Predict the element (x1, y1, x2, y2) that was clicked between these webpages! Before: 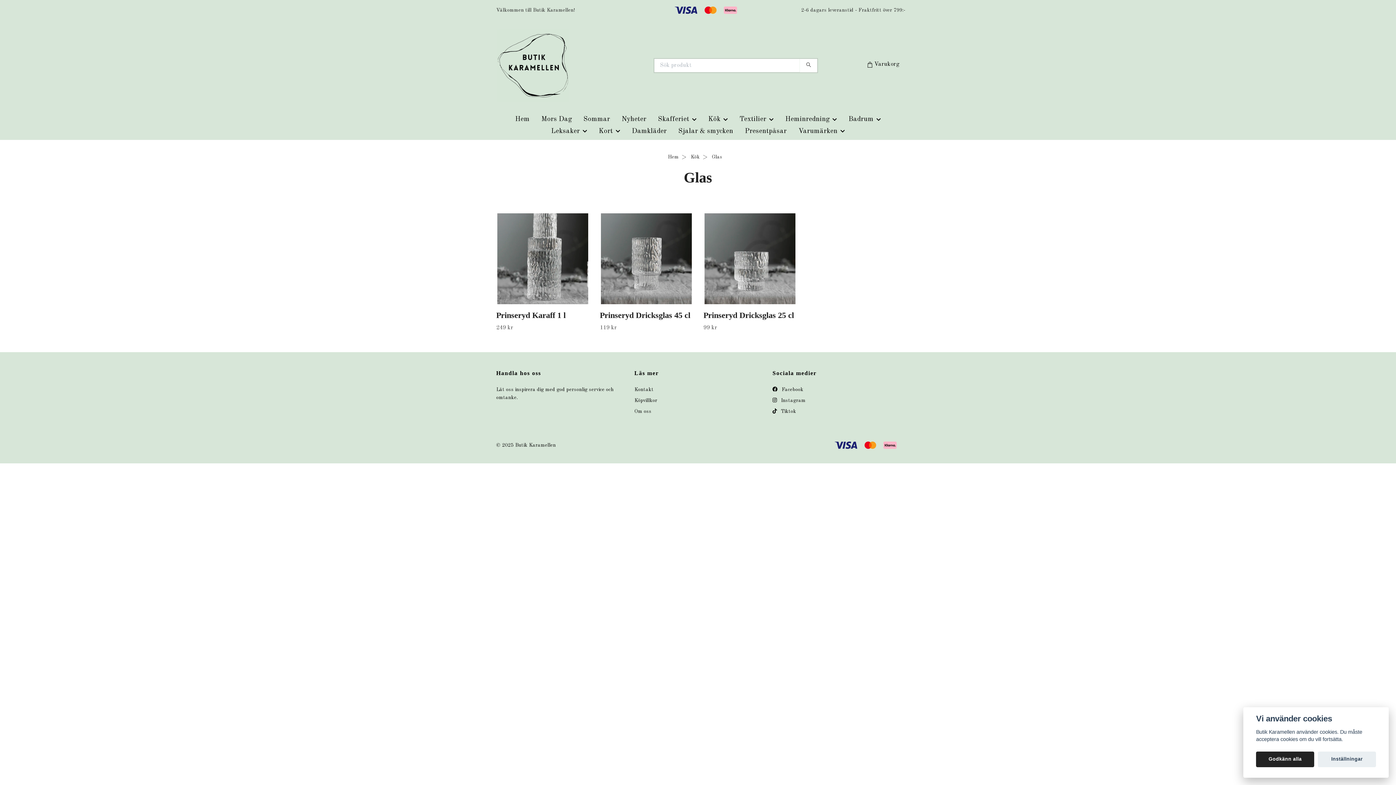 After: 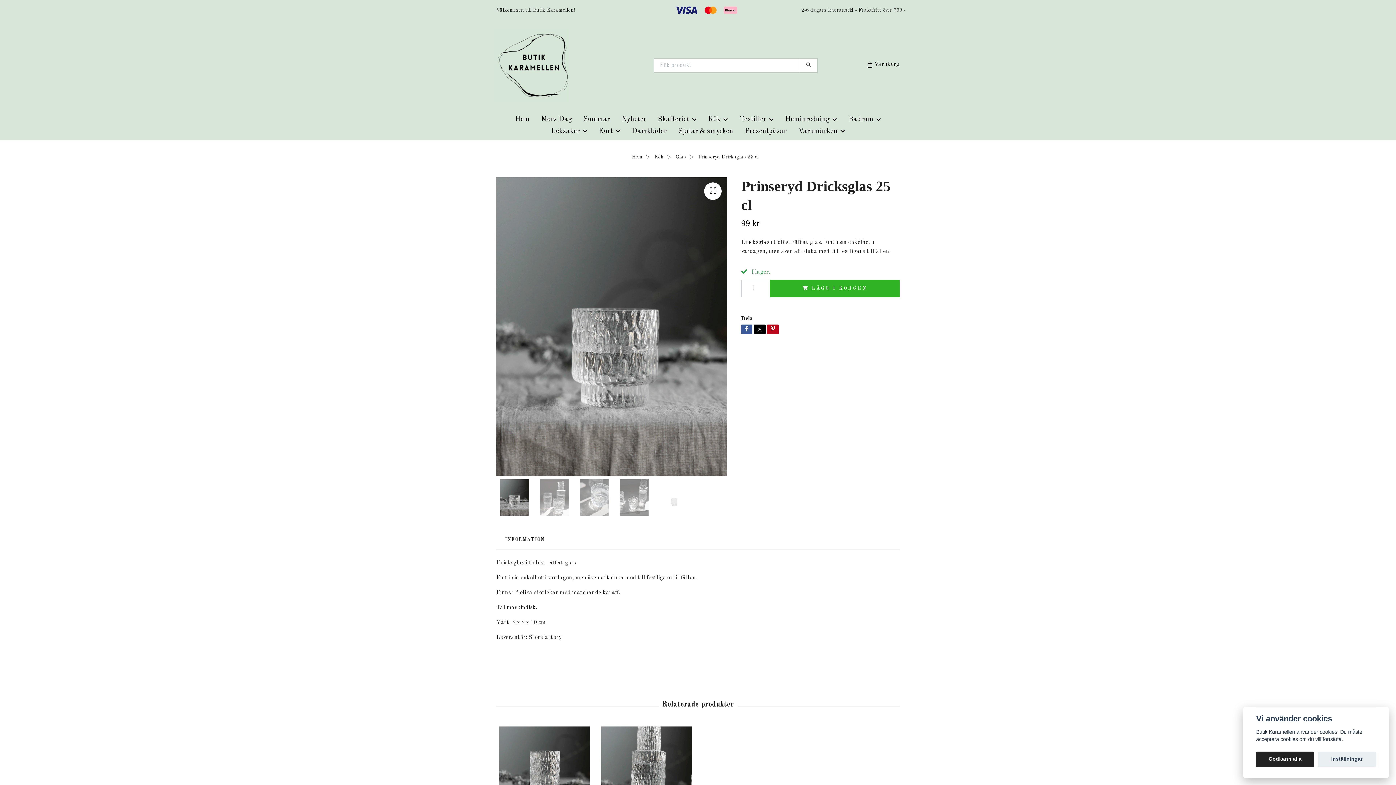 Action: label: Prinseryd Dricksglas 25 cl bbox: (703, 311, 794, 320)